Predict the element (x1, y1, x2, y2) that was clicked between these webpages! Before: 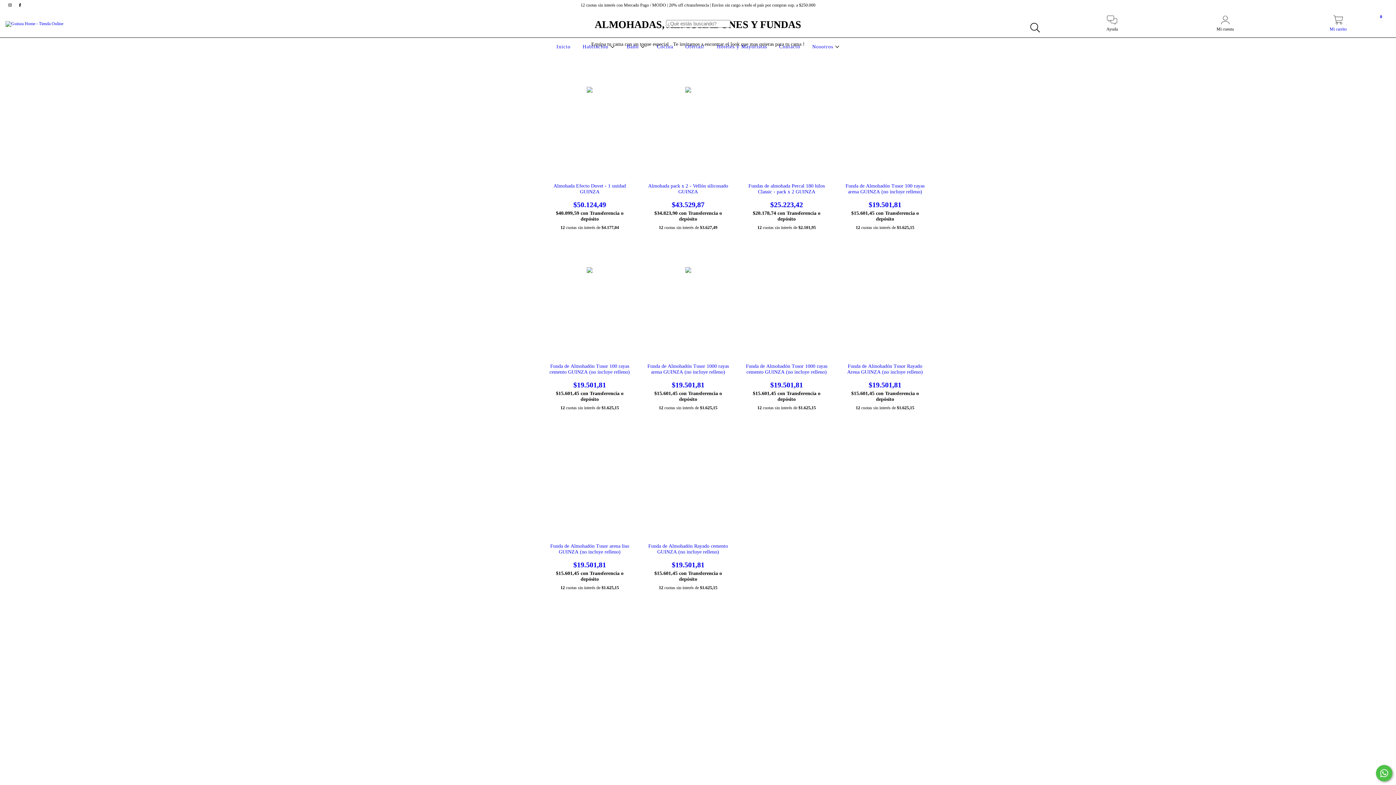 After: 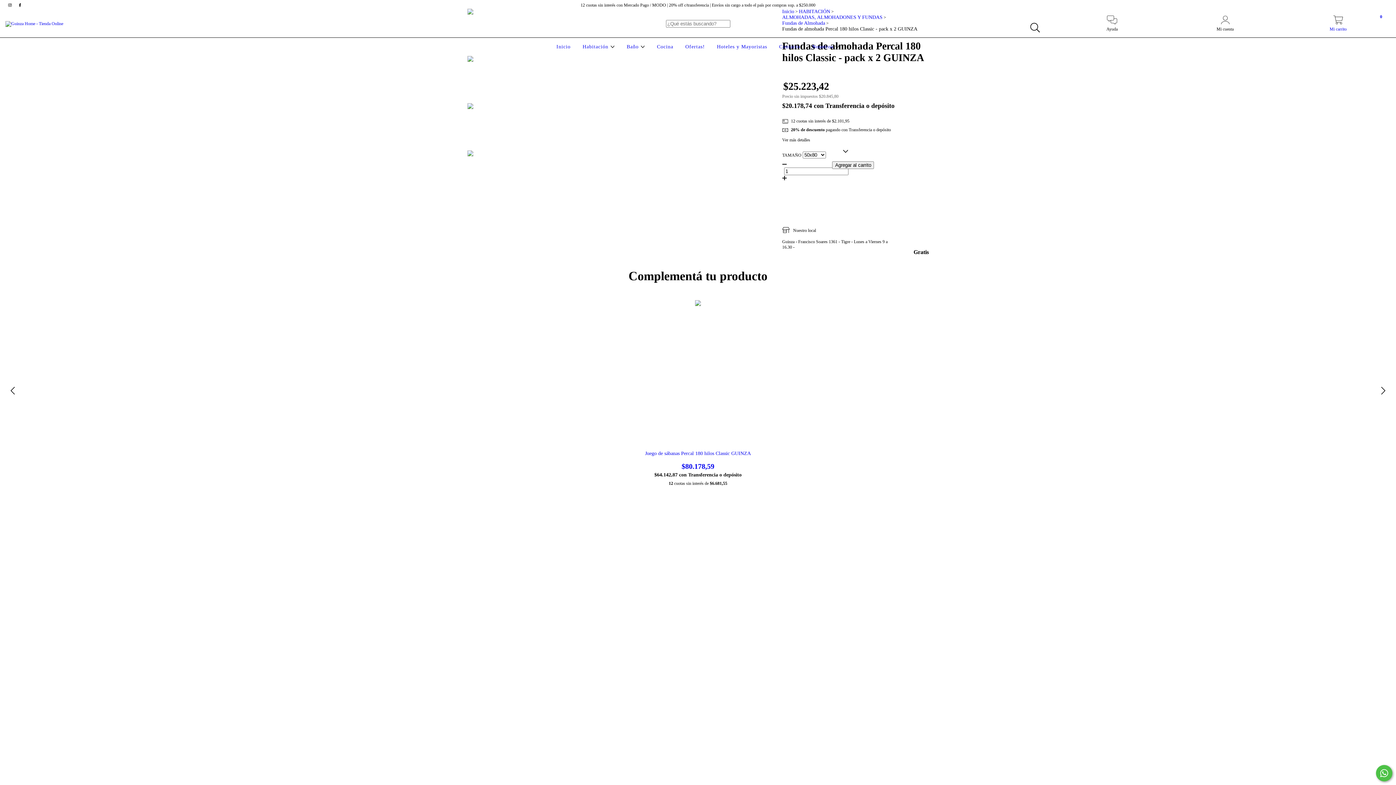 Action: bbox: (744, 183, 829, 209) label: Fundas de almohada Percal 180 hilos Classic - pack x 2 GUINZA